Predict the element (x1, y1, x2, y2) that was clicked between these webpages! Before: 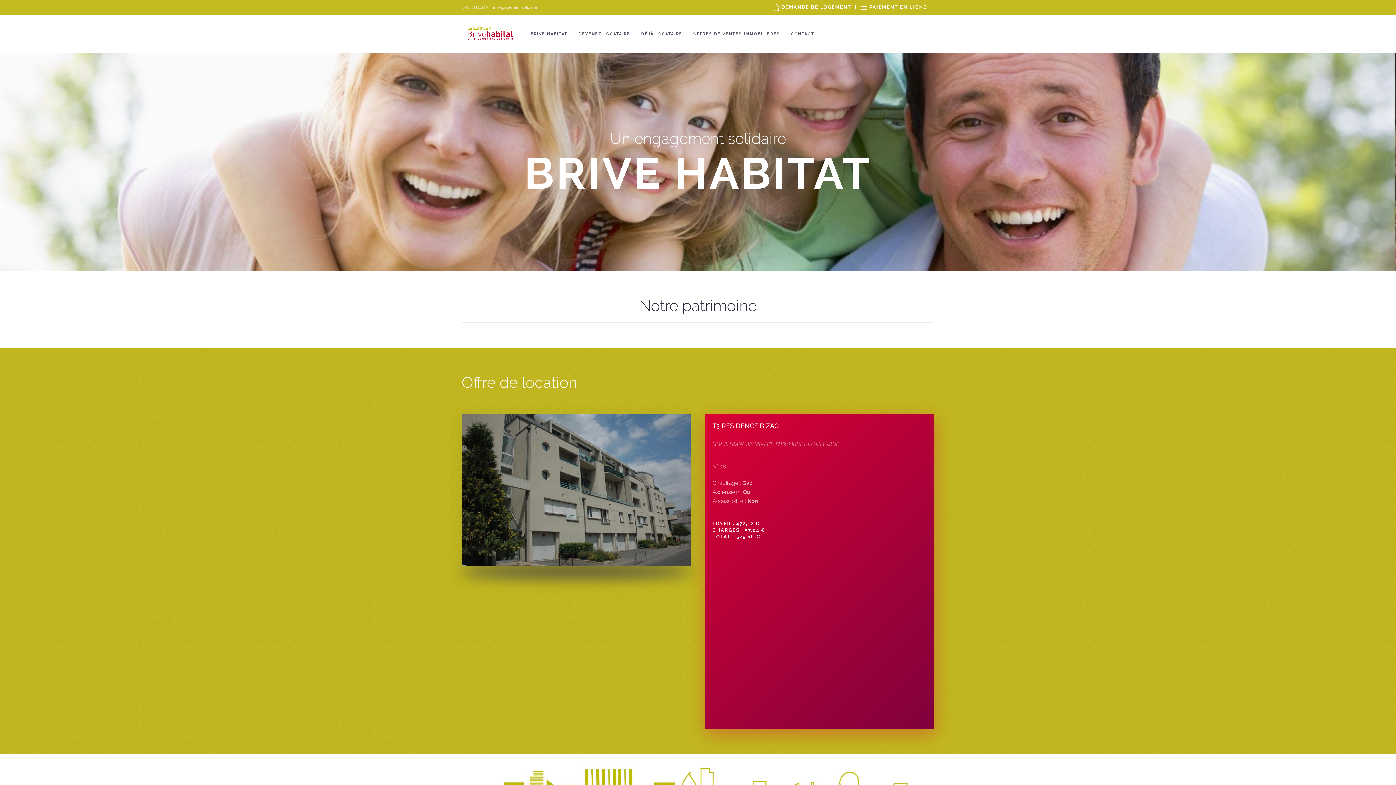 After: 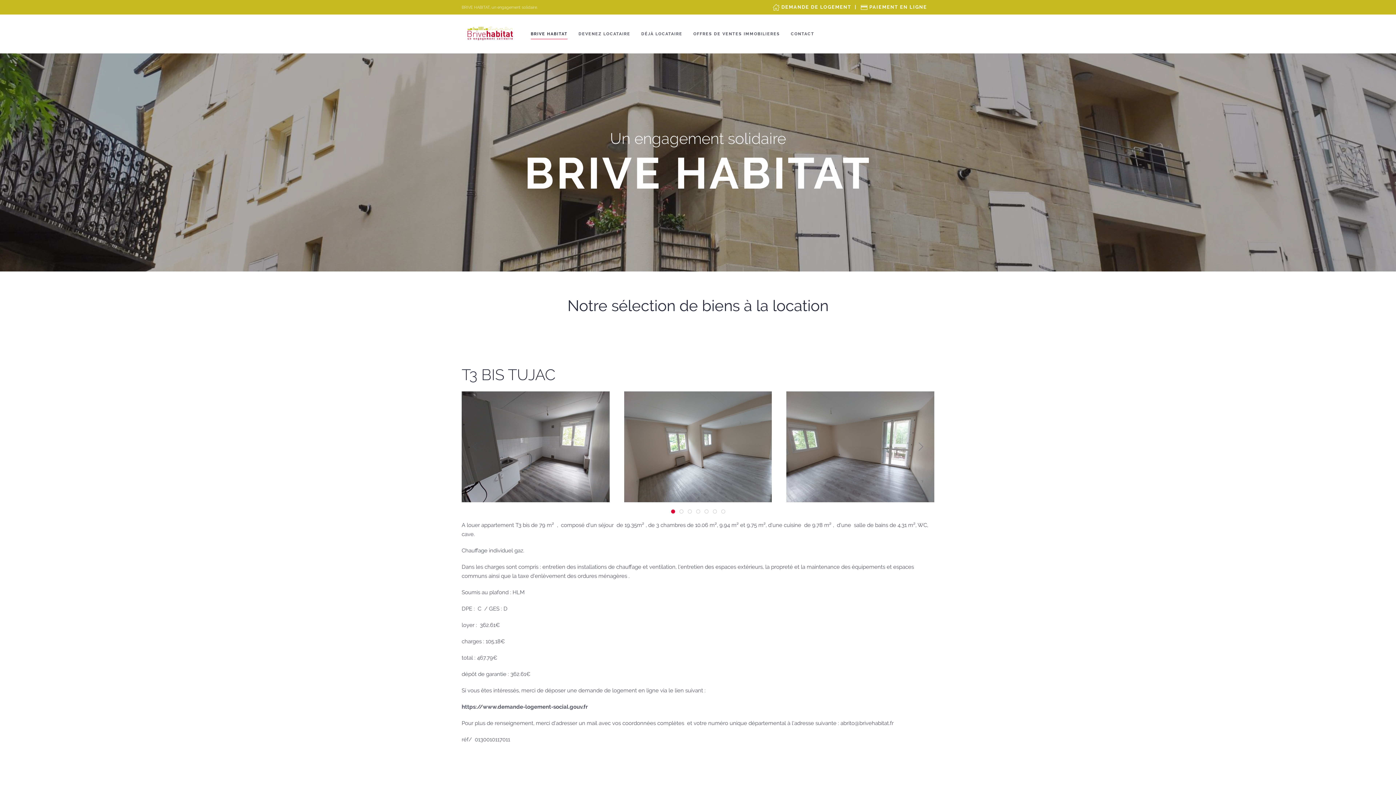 Action: bbox: (456, 14, 525, 53)